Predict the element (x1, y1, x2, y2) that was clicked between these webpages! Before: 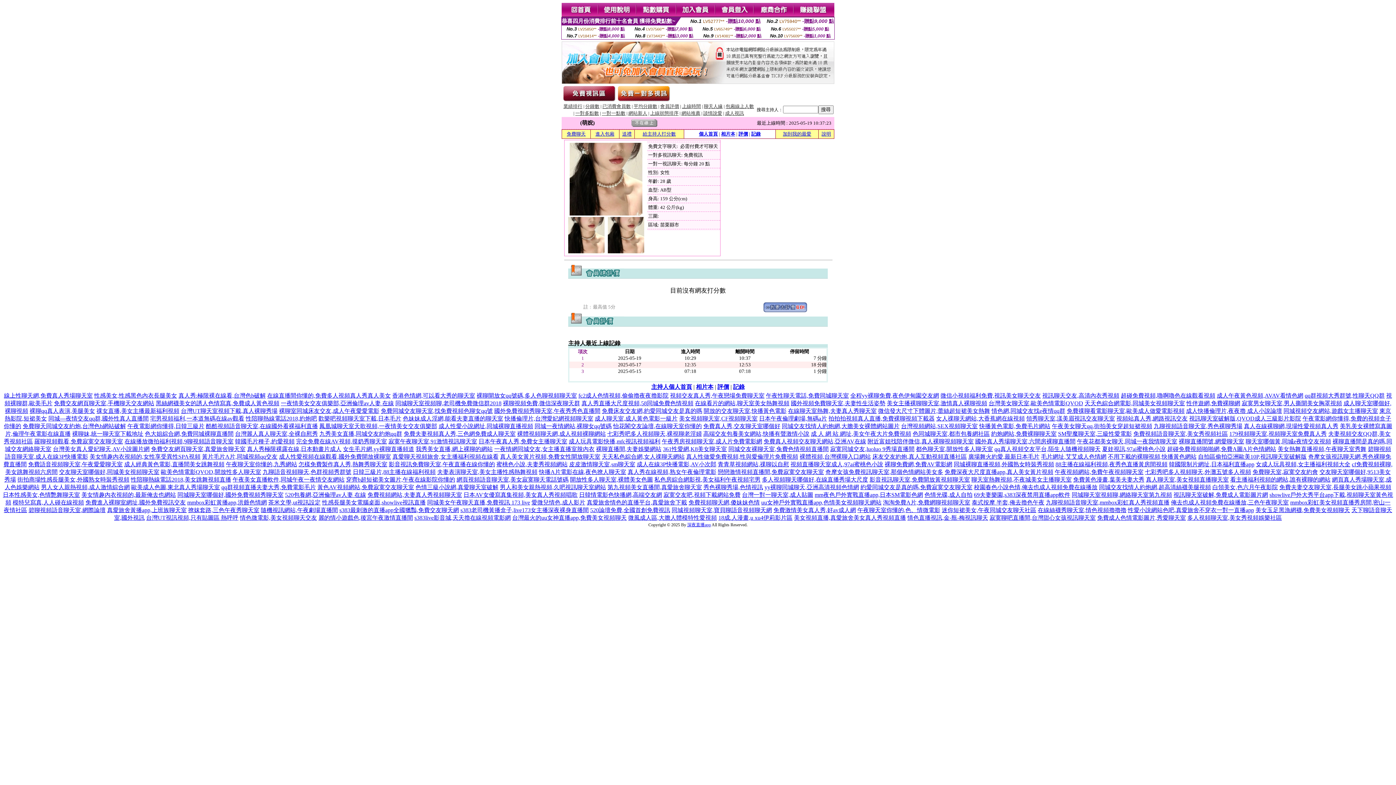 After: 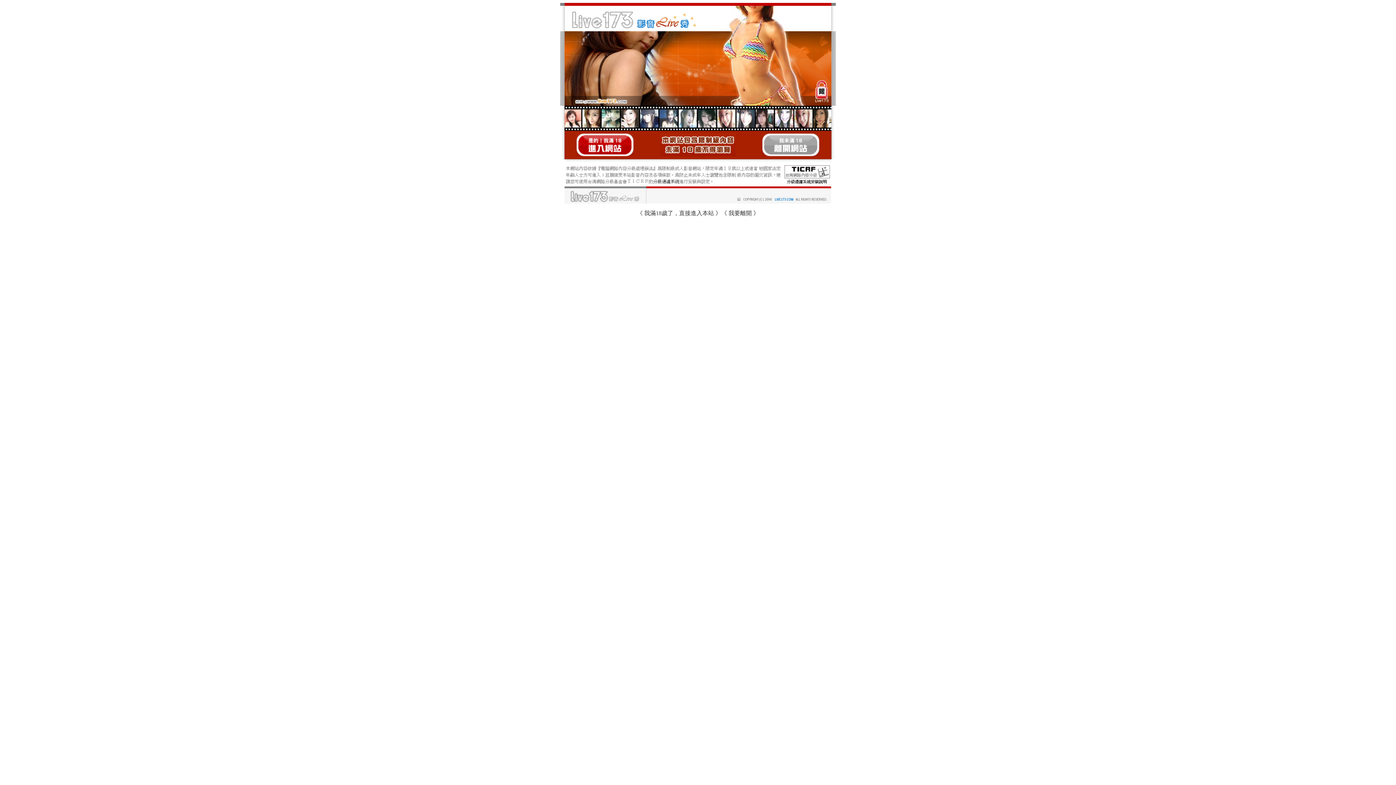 Action: bbox: (766, 392, 849, 398) label: 午夜性聊天電話,免費同城聊天室